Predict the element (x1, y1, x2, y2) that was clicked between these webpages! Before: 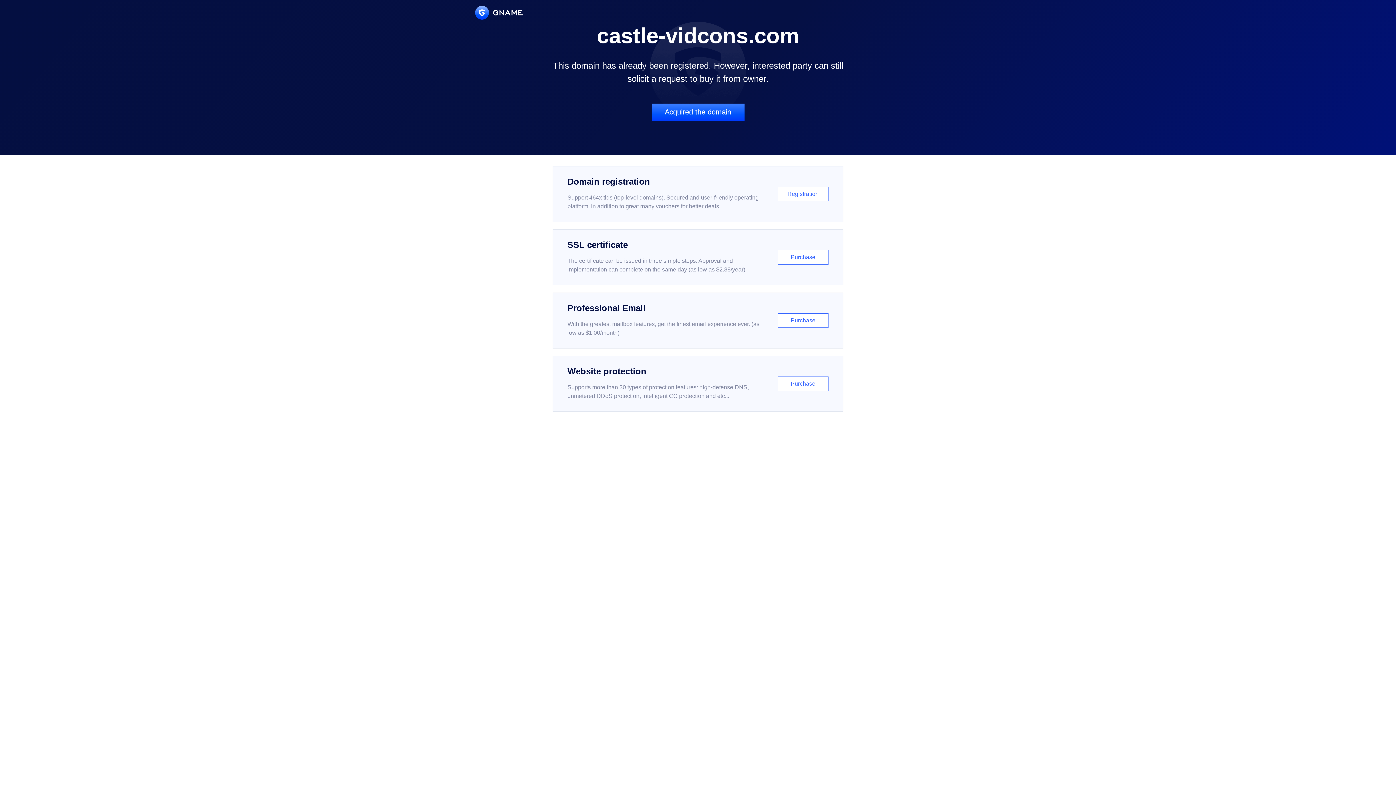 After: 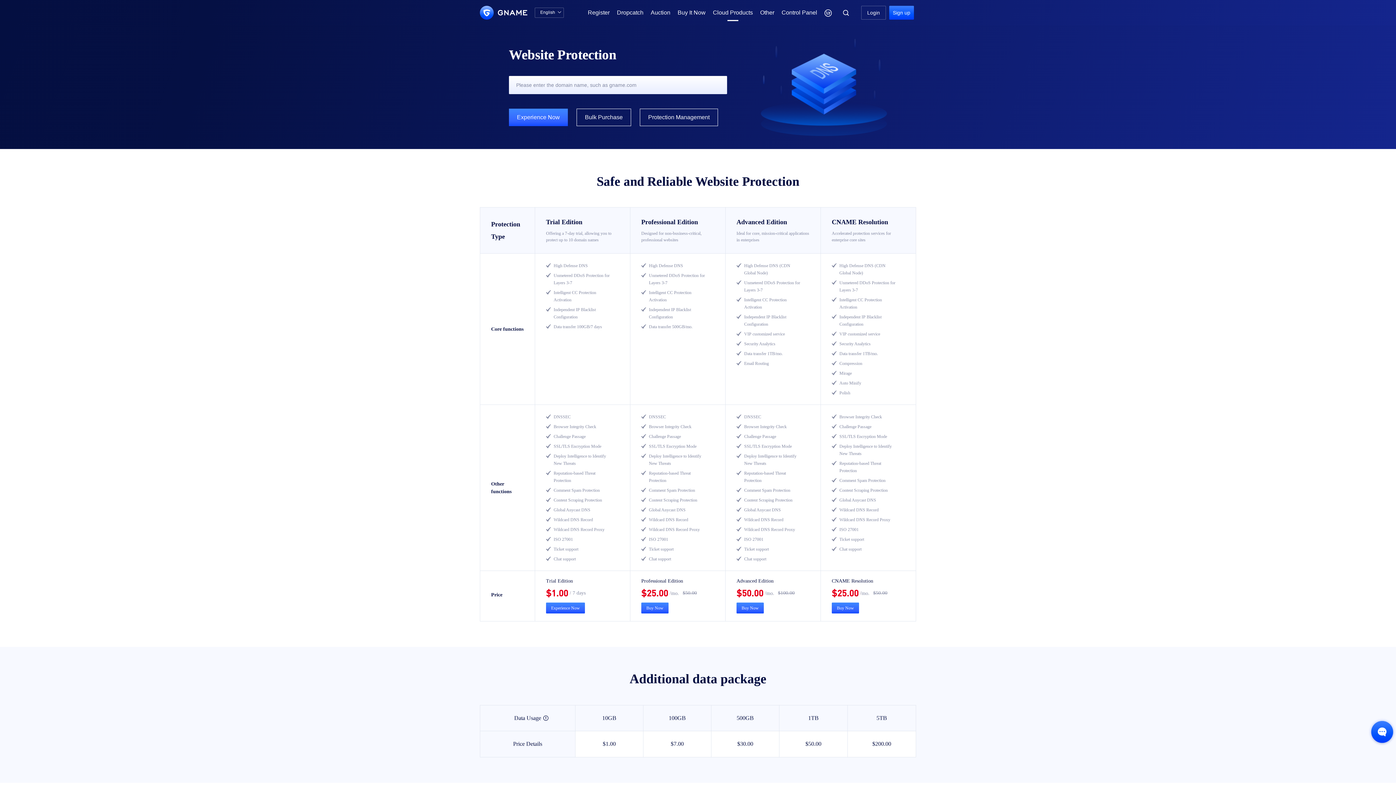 Action: bbox: (552, 356, 843, 412) label: Website protection

Supports more than 30 types of protection features: high-defense DNS, unmetered DDoS protection, intelligent CC protection and etc...

Purchase